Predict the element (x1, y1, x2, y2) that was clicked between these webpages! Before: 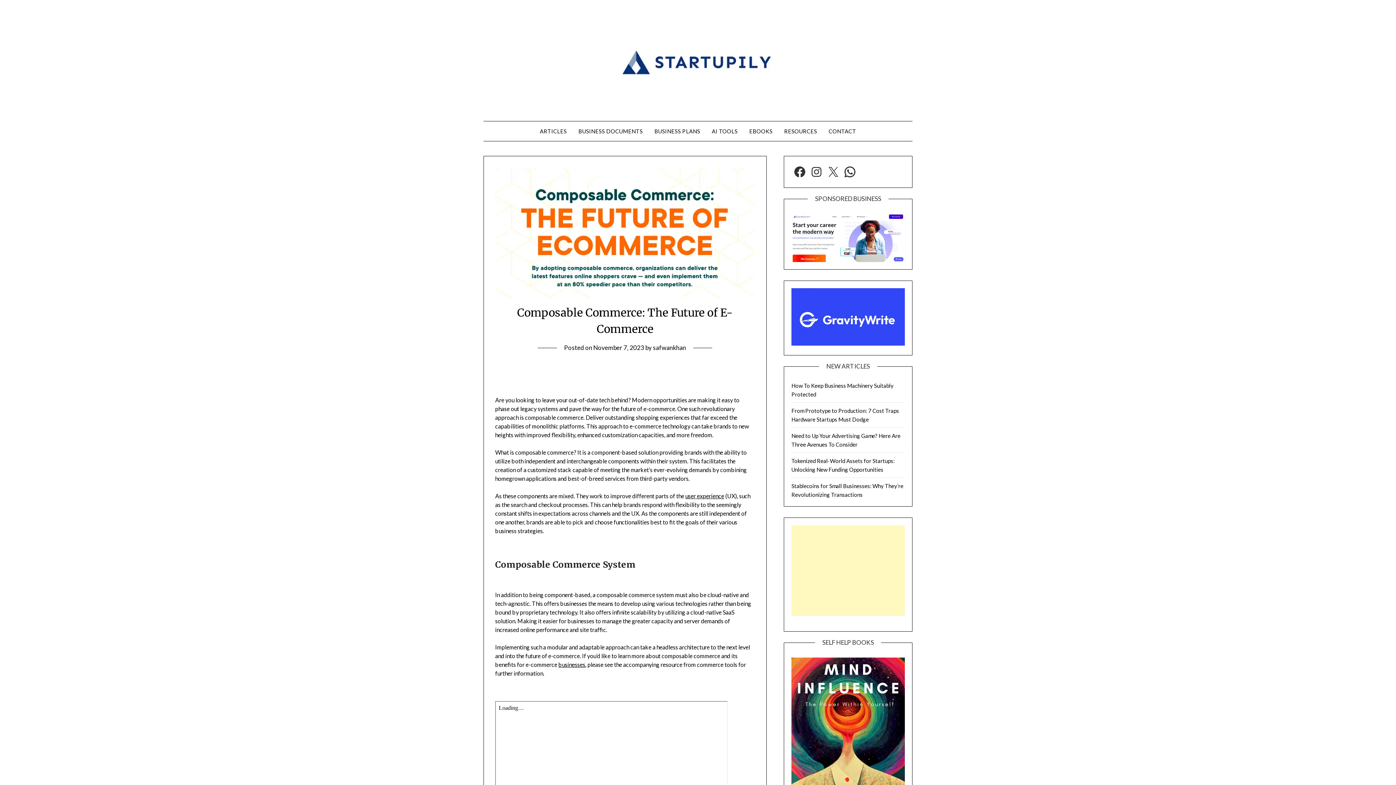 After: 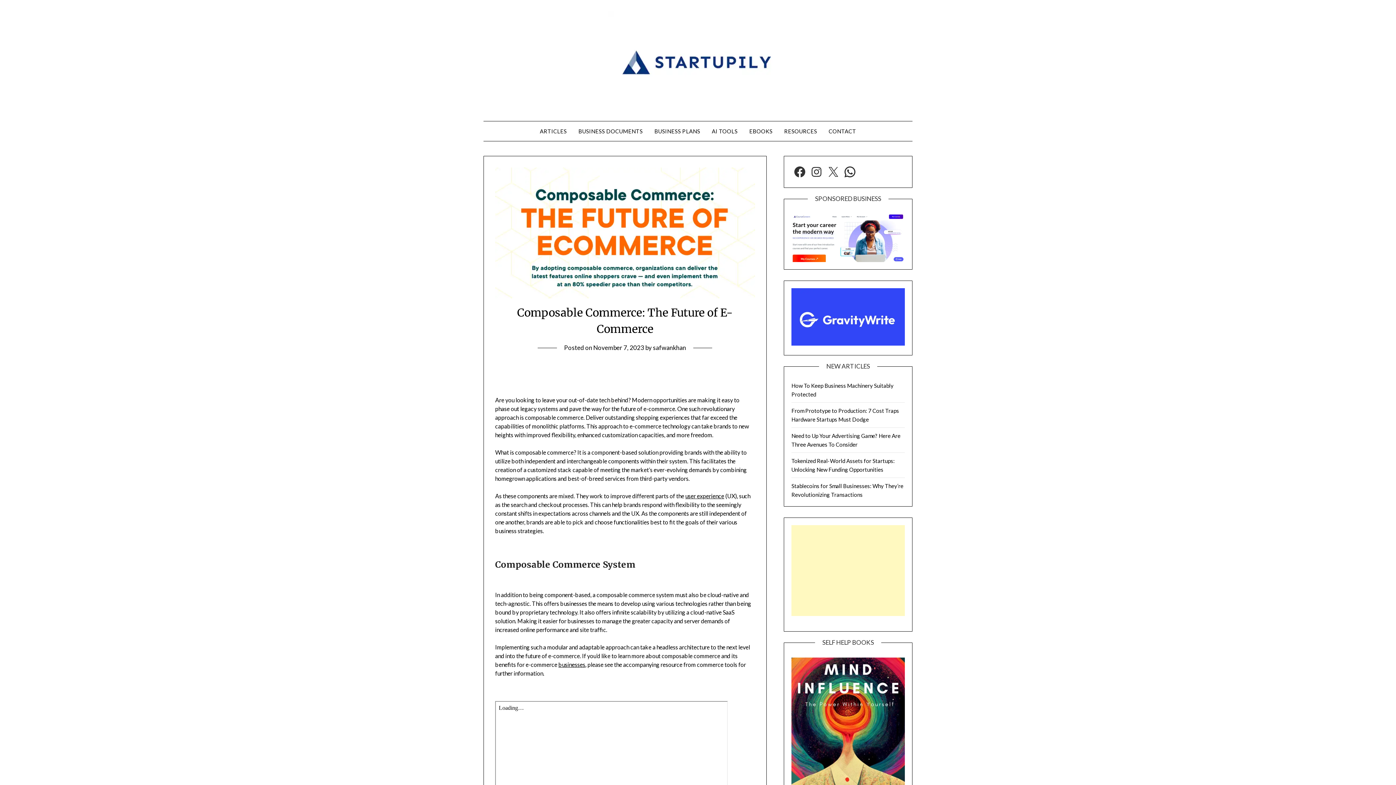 Action: bbox: (558, 661, 585, 668) label: businesses